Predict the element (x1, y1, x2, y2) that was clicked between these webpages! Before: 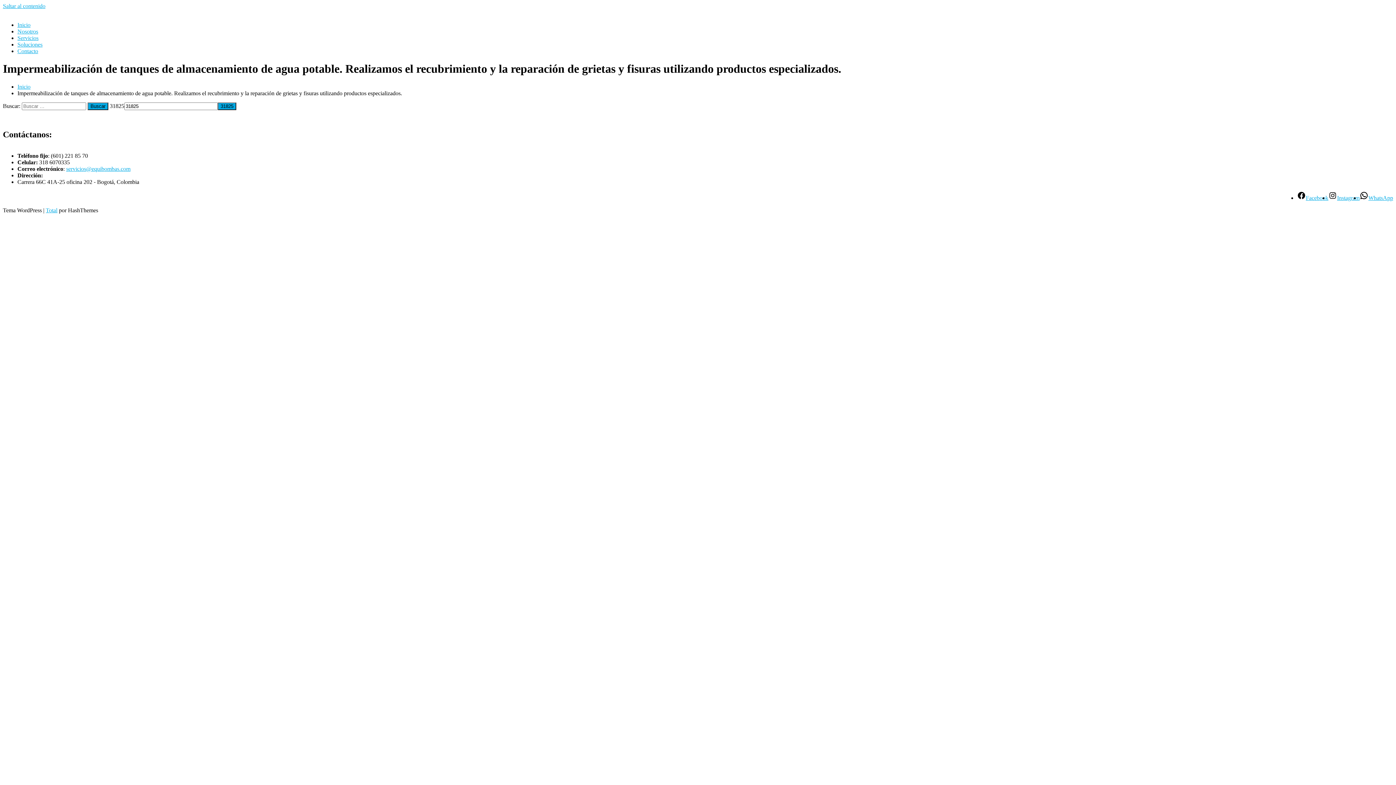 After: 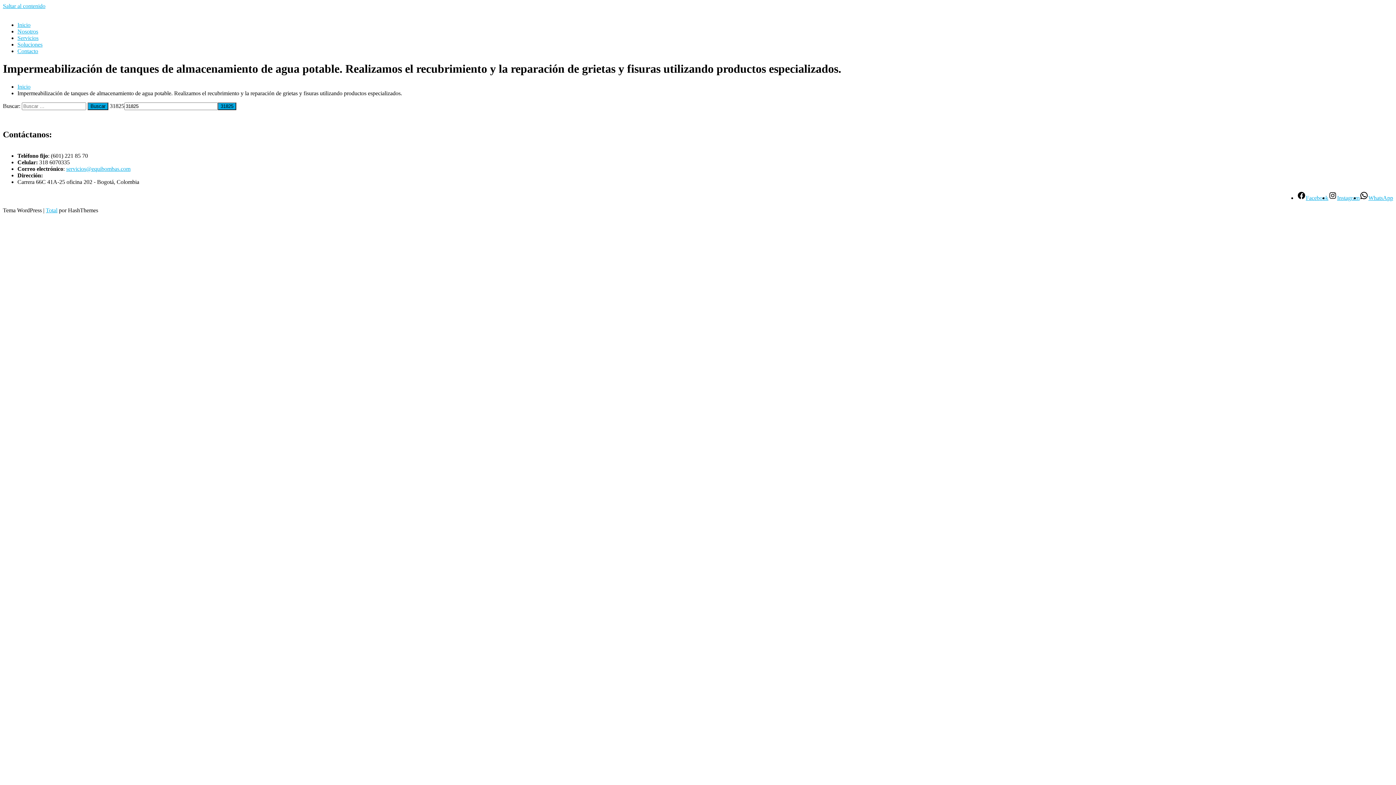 Action: label: Total bbox: (45, 207, 57, 213)